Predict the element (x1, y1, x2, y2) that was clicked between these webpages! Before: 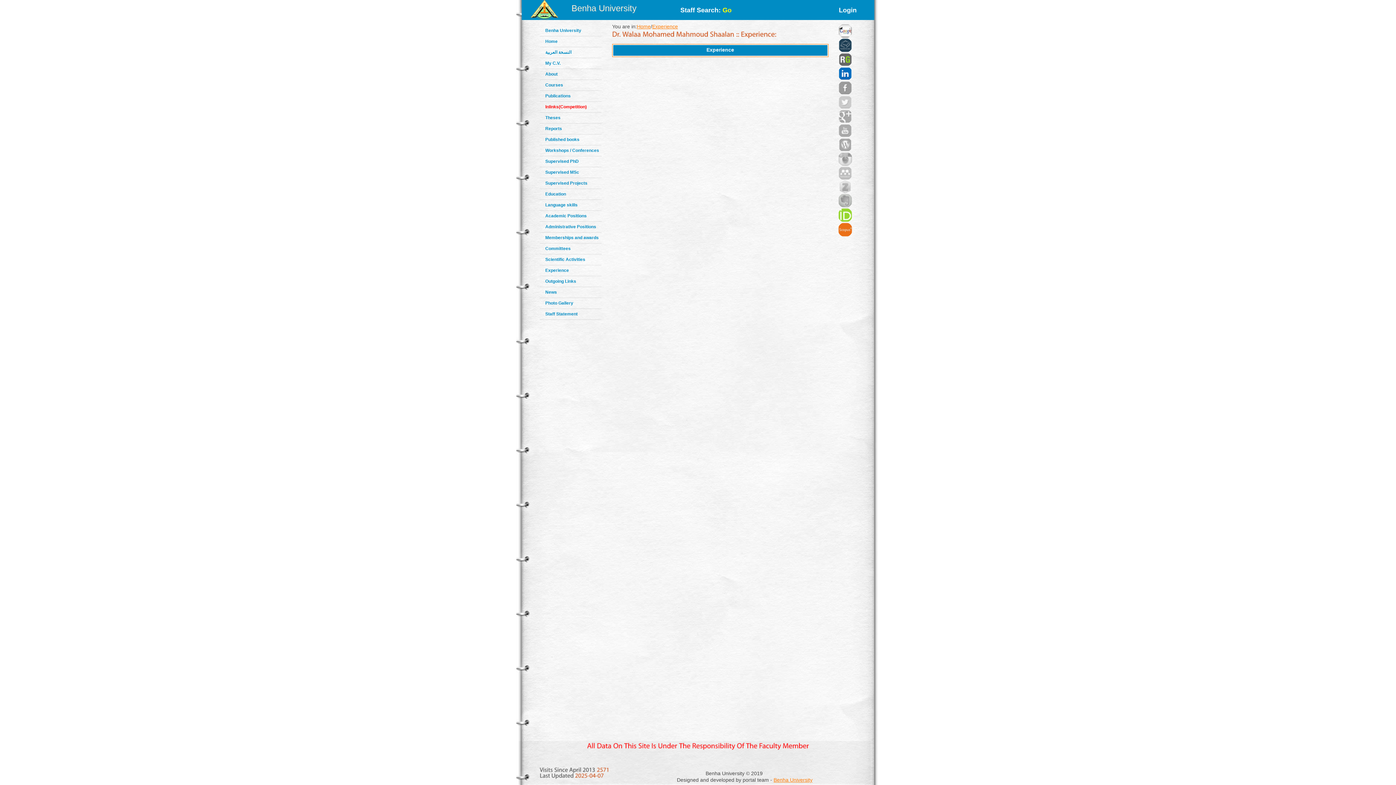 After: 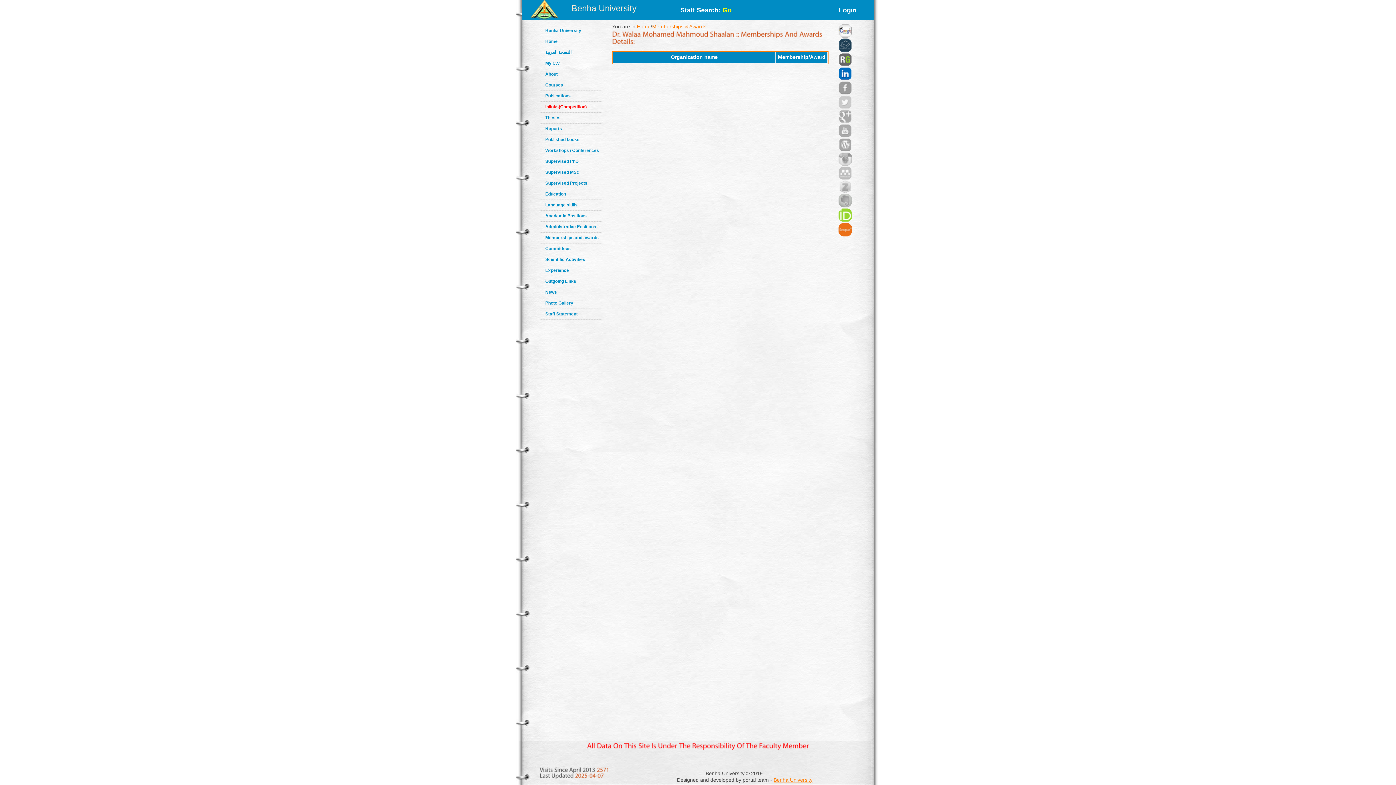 Action: label: Memberships and awards bbox: (545, 235, 598, 240)